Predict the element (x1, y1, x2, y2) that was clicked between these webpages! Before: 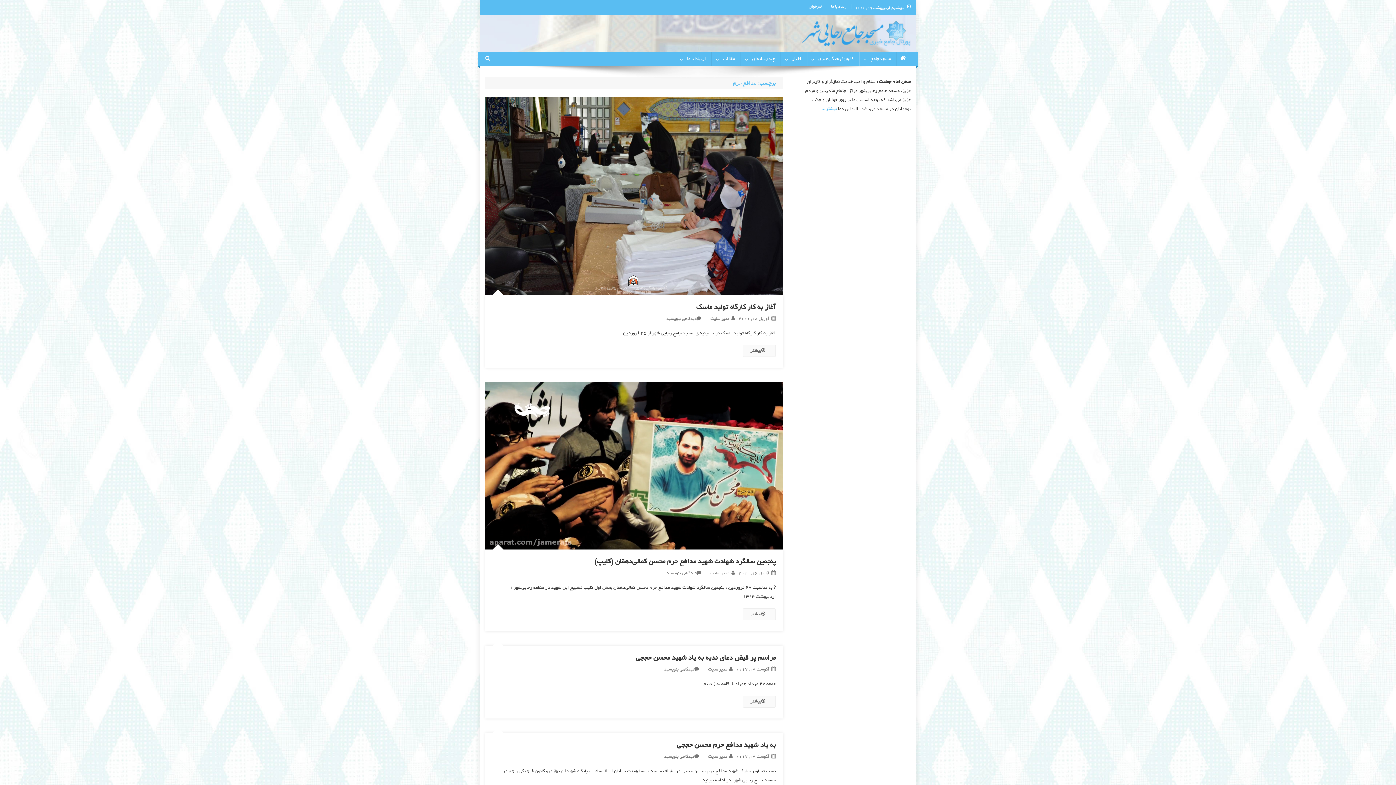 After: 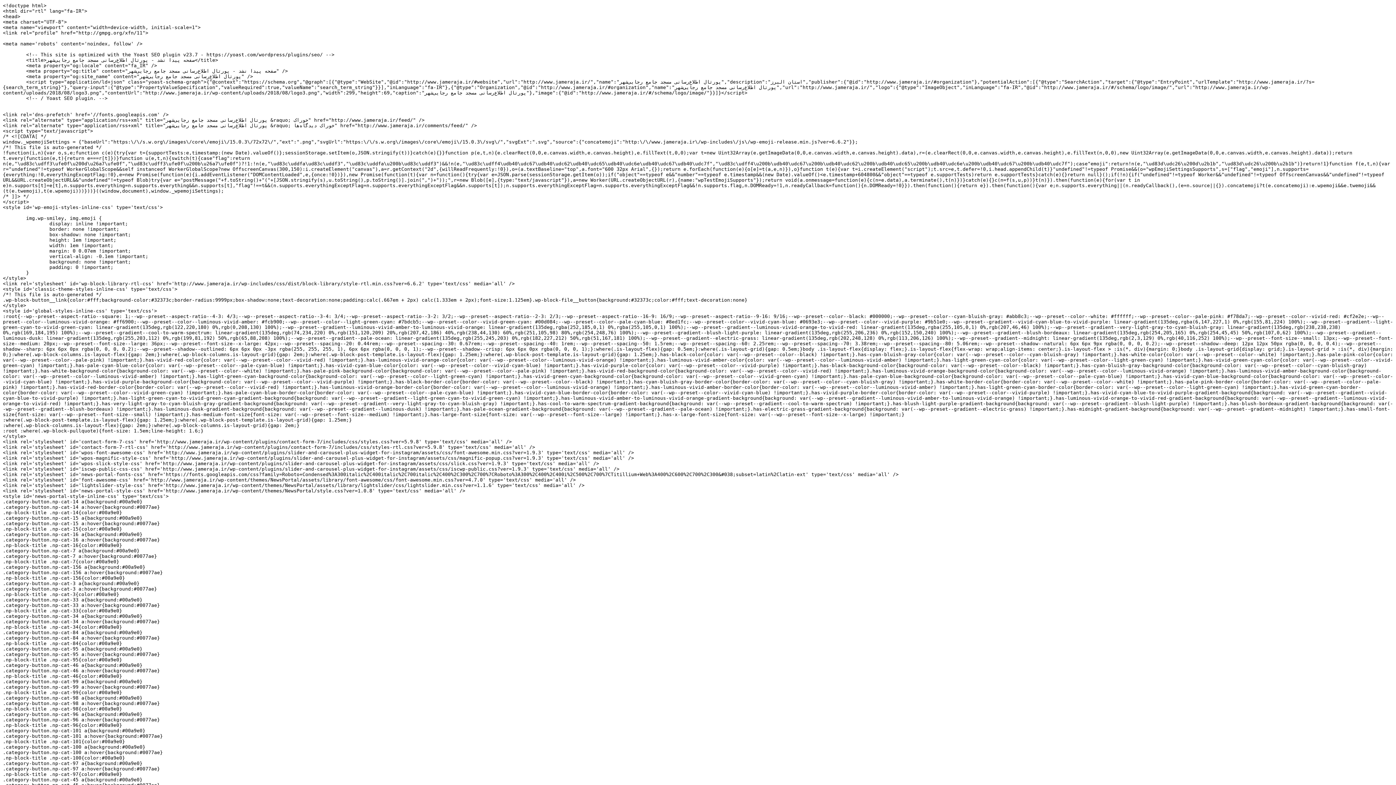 Action: bbox: (809, 3, 822, 9) label: خبرخوان